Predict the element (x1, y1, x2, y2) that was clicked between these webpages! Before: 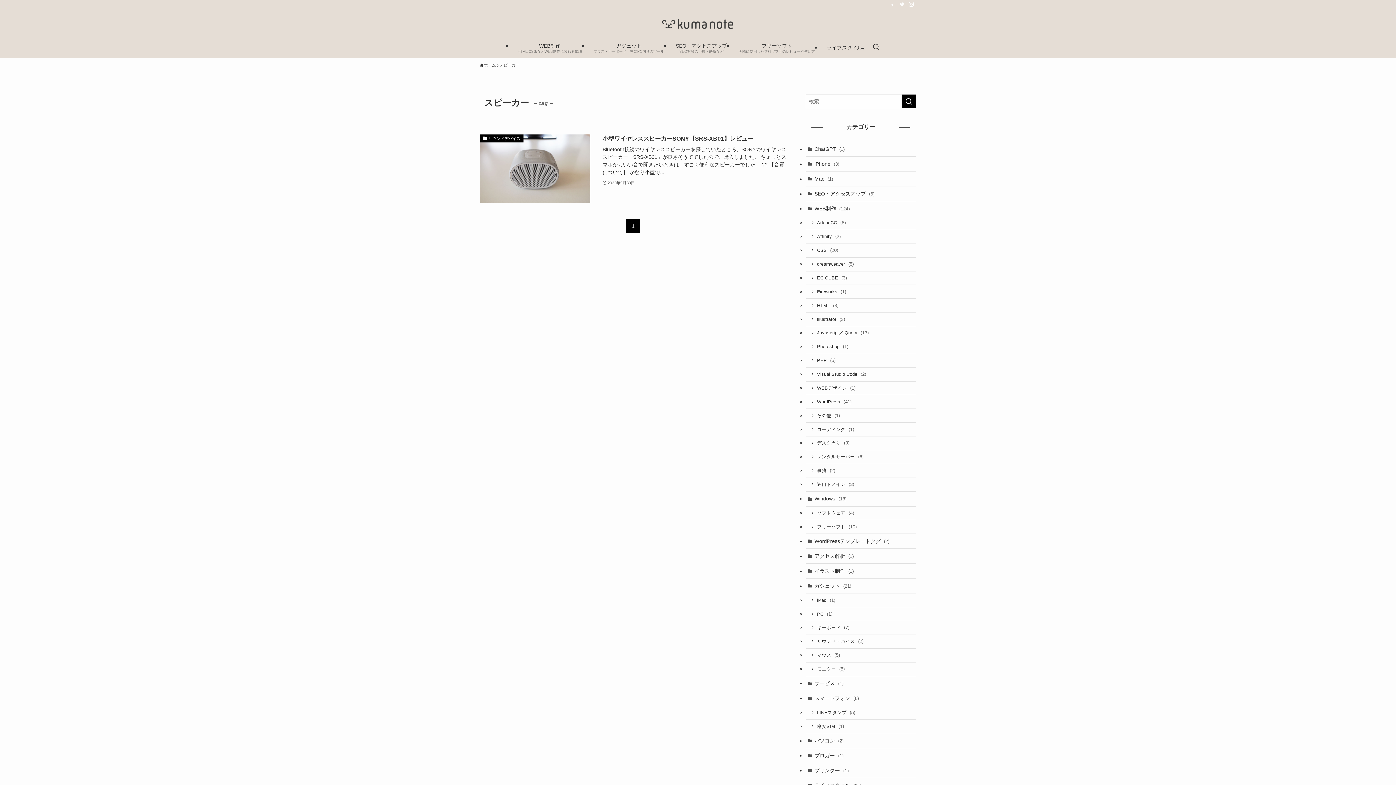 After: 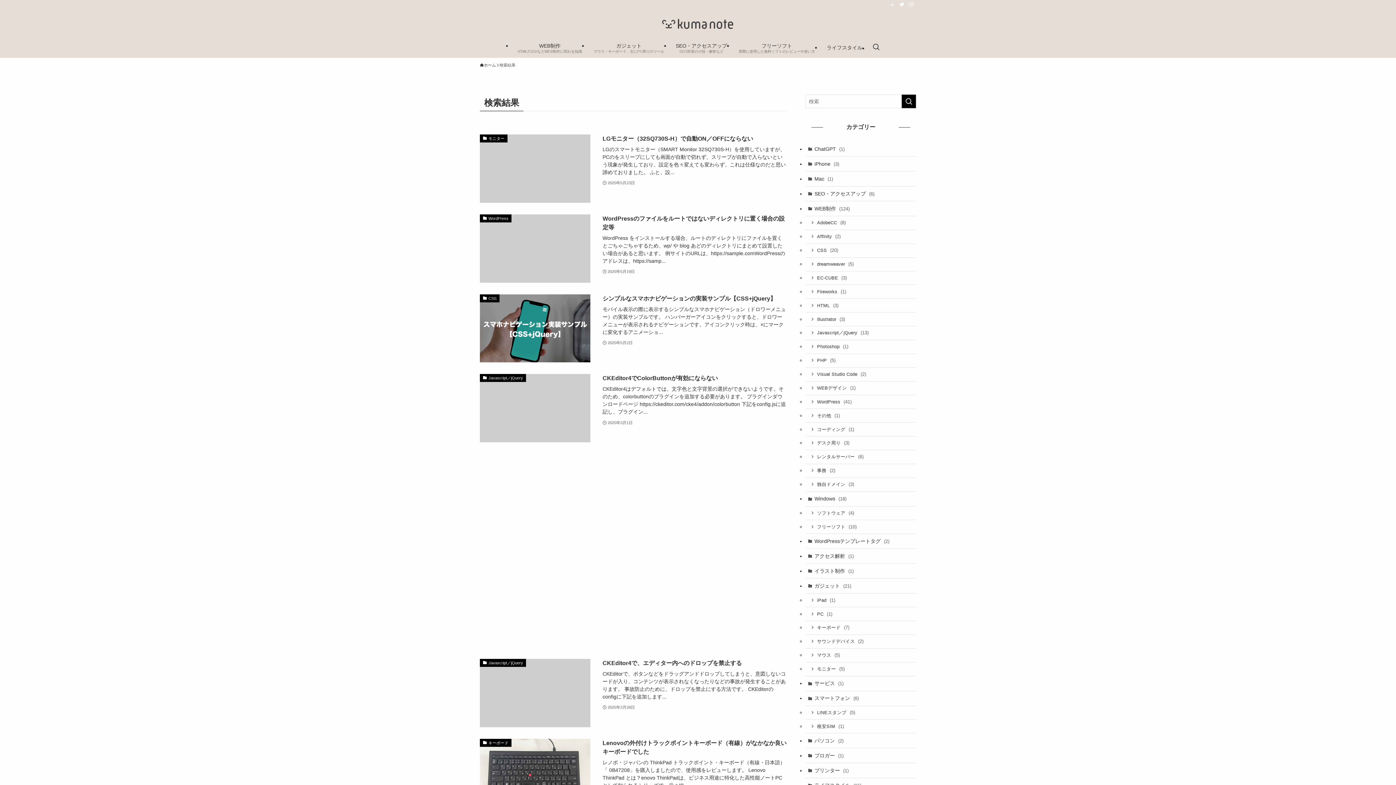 Action: bbox: (901, 94, 916, 108) label: 検索を実行する